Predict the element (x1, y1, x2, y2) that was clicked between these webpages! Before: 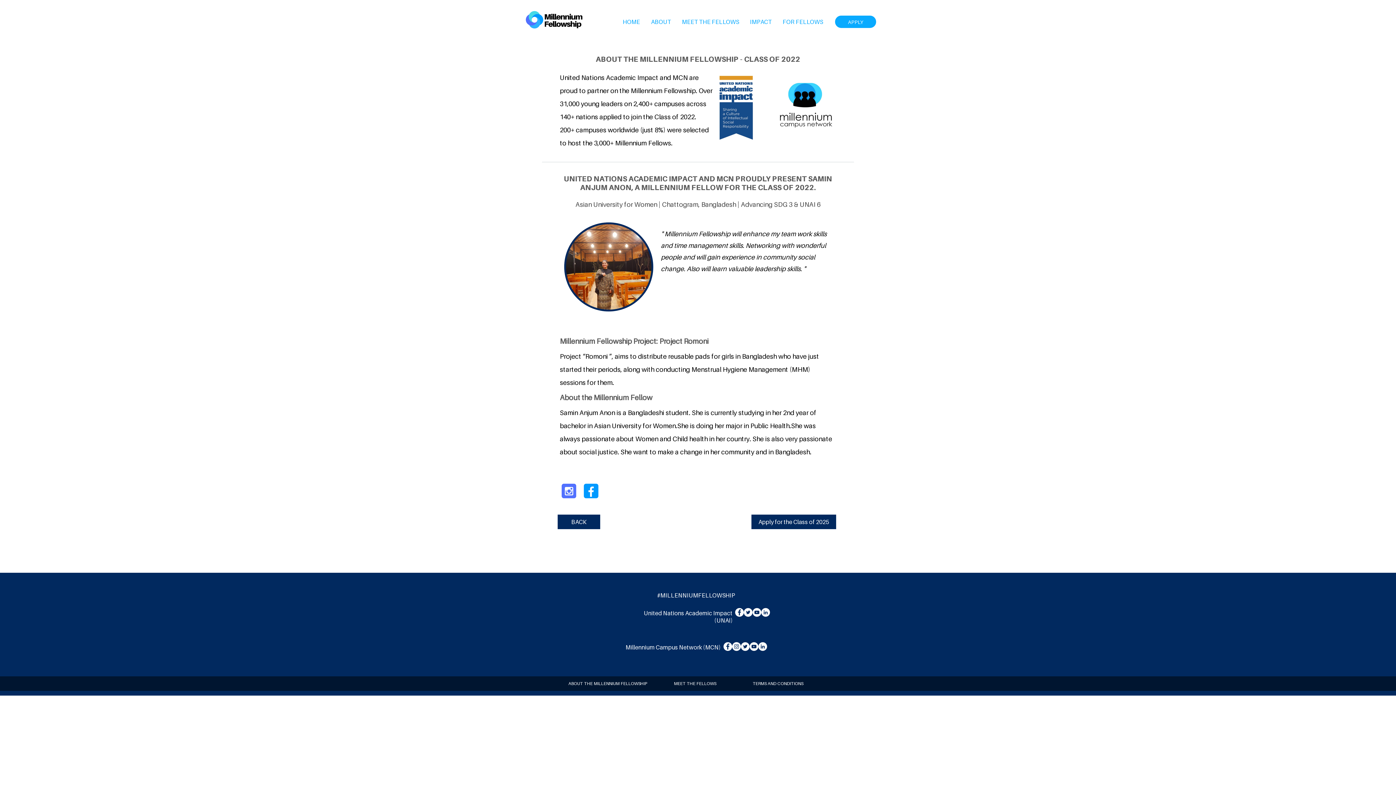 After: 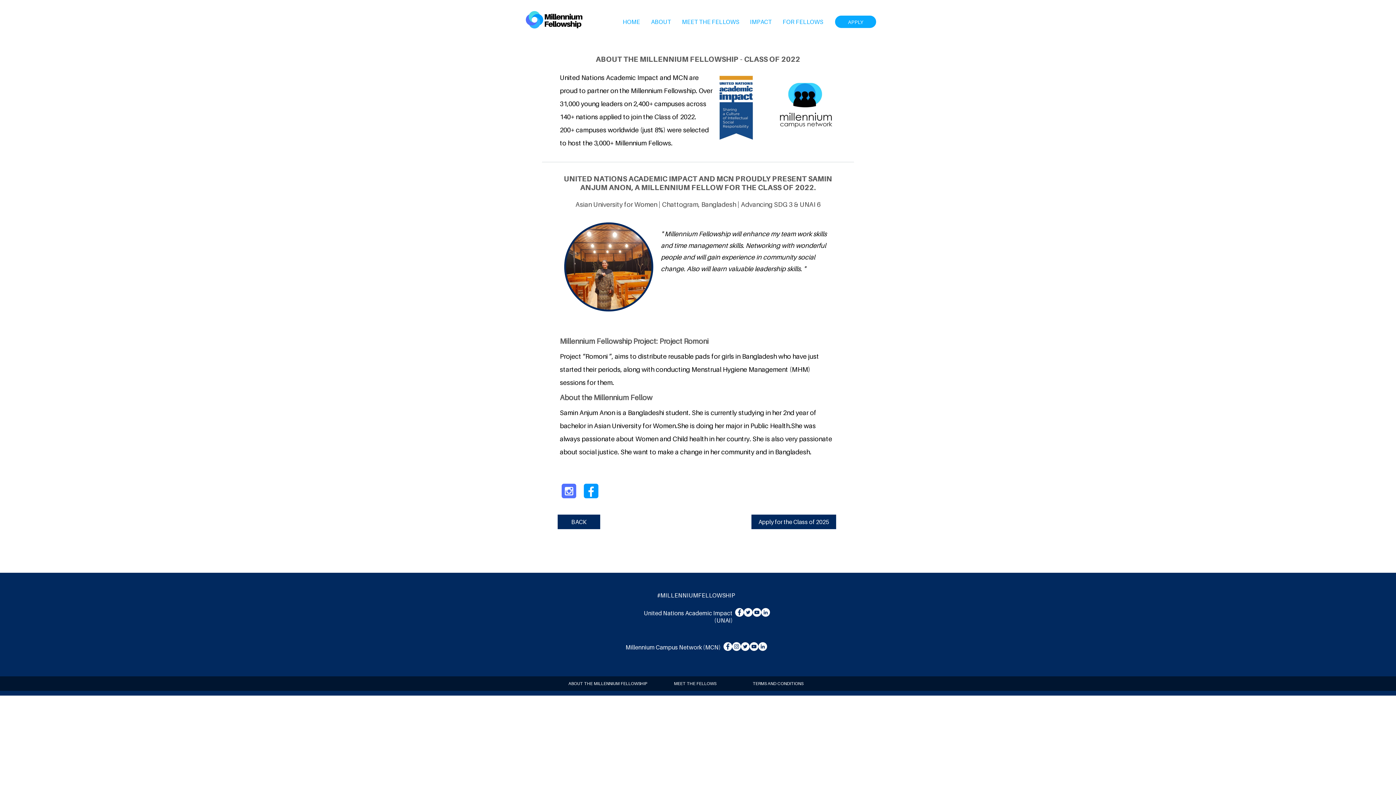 Action: label: YouTube bbox: (749, 642, 758, 651)